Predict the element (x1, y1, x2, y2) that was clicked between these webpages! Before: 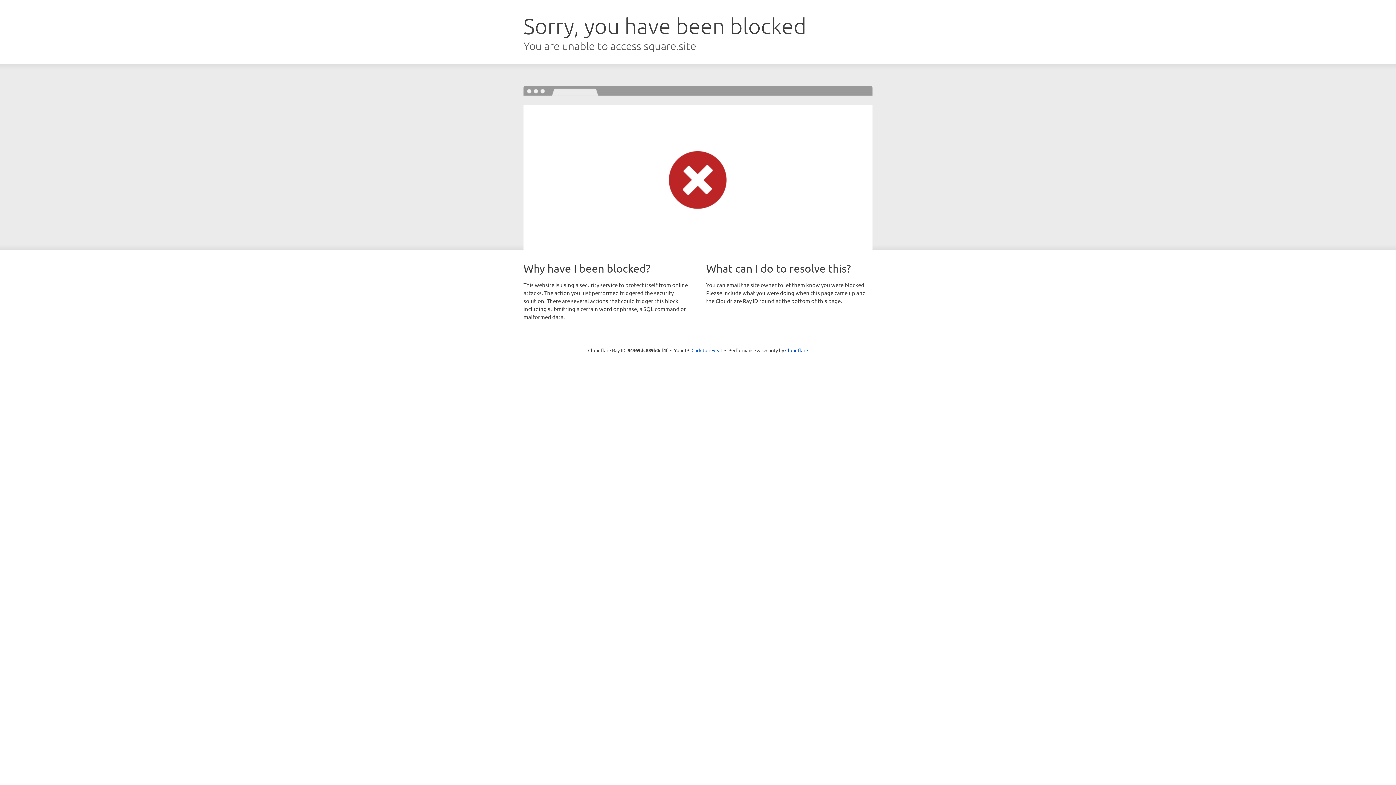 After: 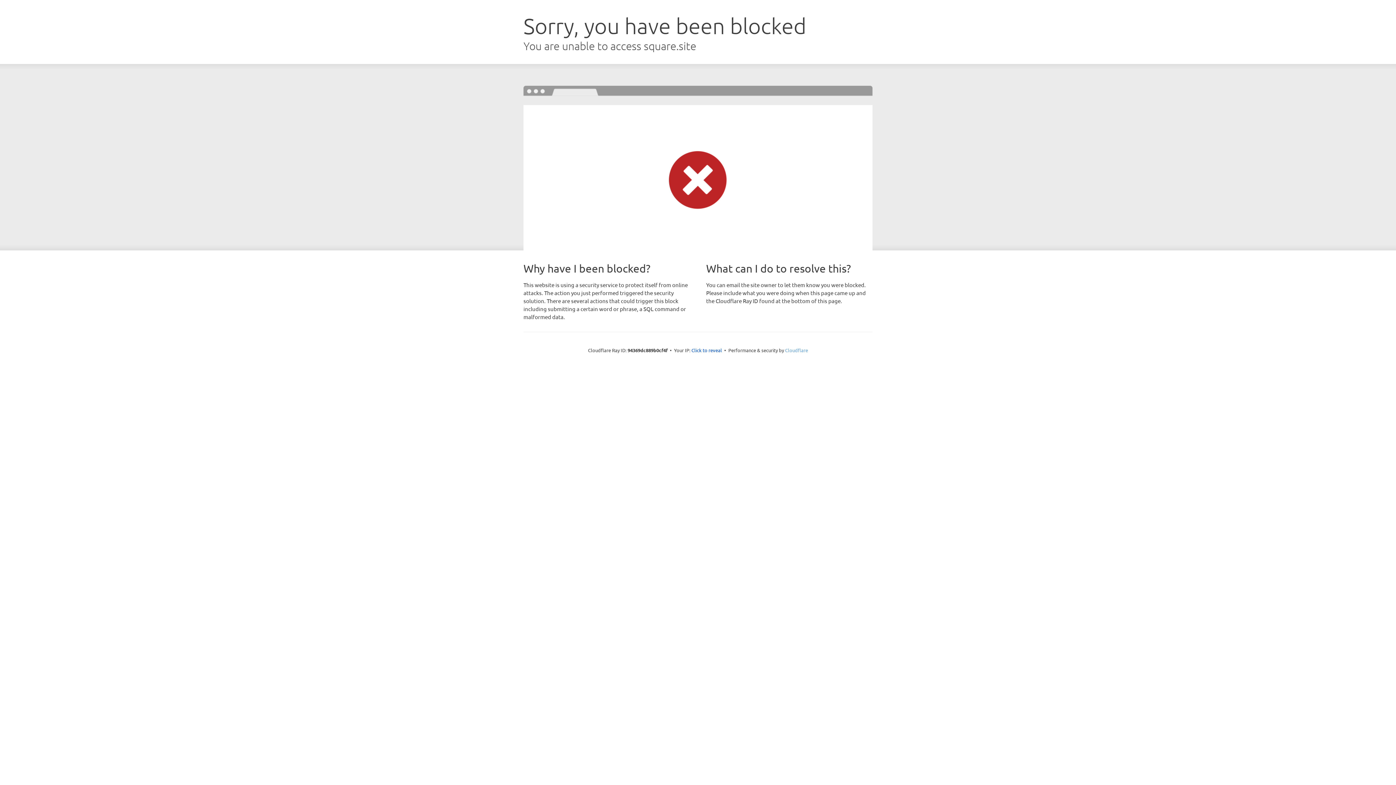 Action: bbox: (785, 347, 808, 353) label: Cloudflare